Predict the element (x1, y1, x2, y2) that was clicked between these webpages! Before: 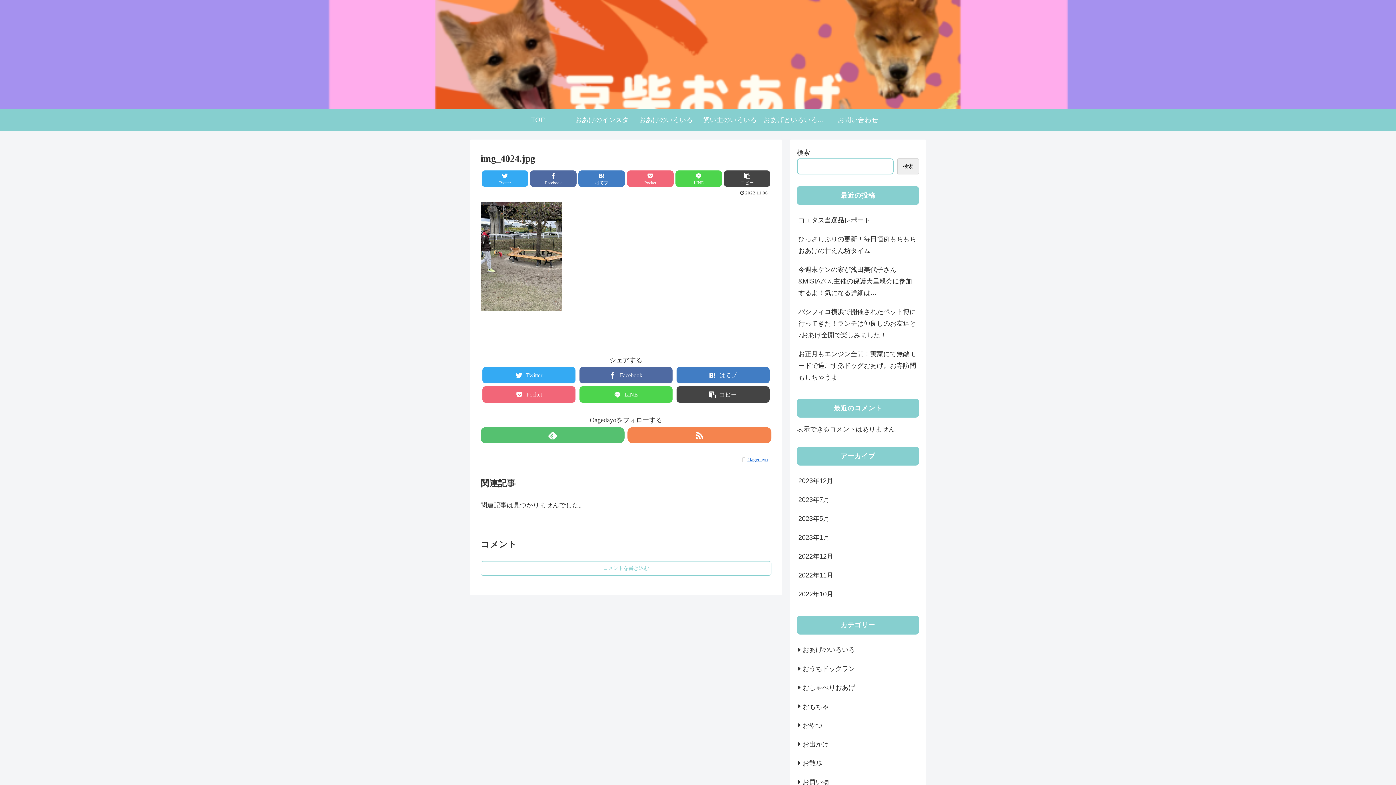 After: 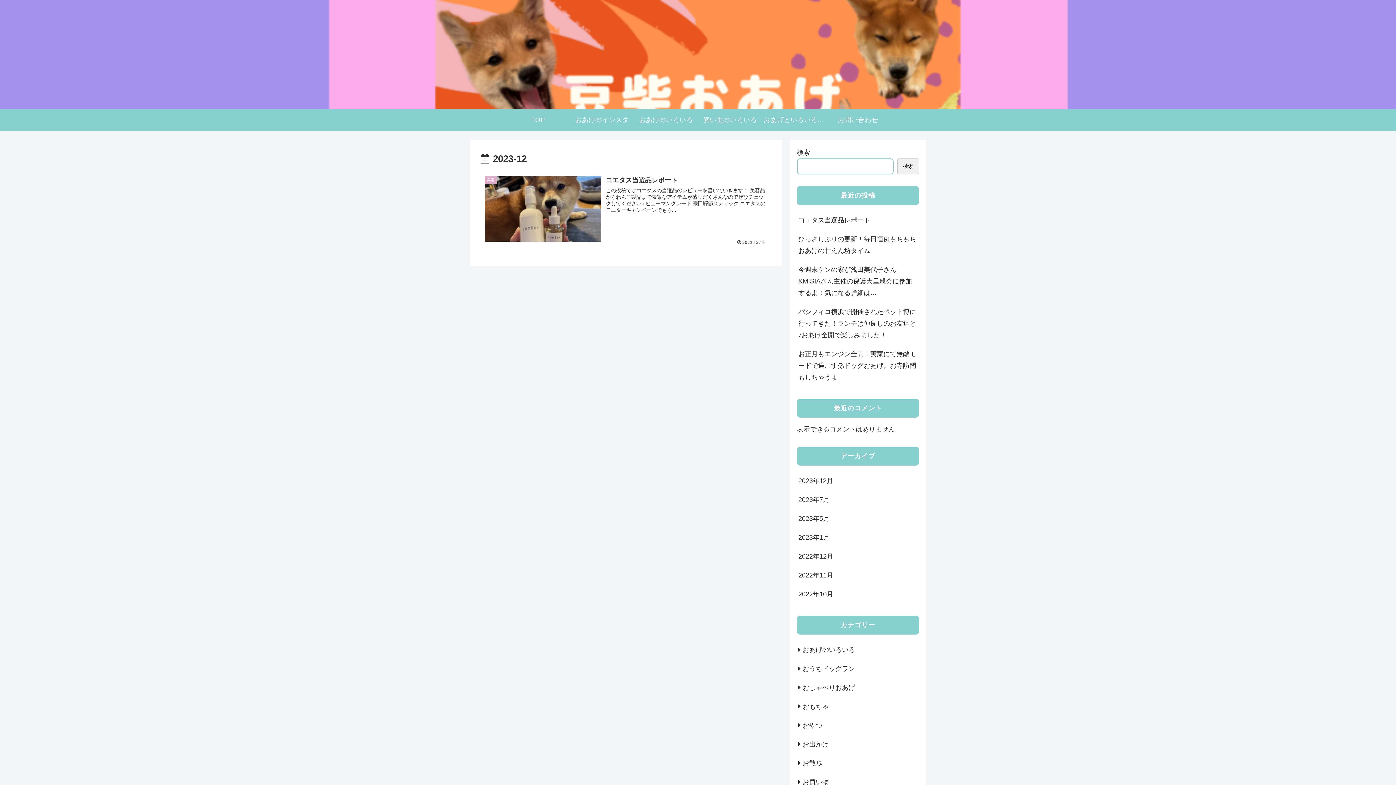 Action: bbox: (797, 471, 919, 490) label: 2023年12月